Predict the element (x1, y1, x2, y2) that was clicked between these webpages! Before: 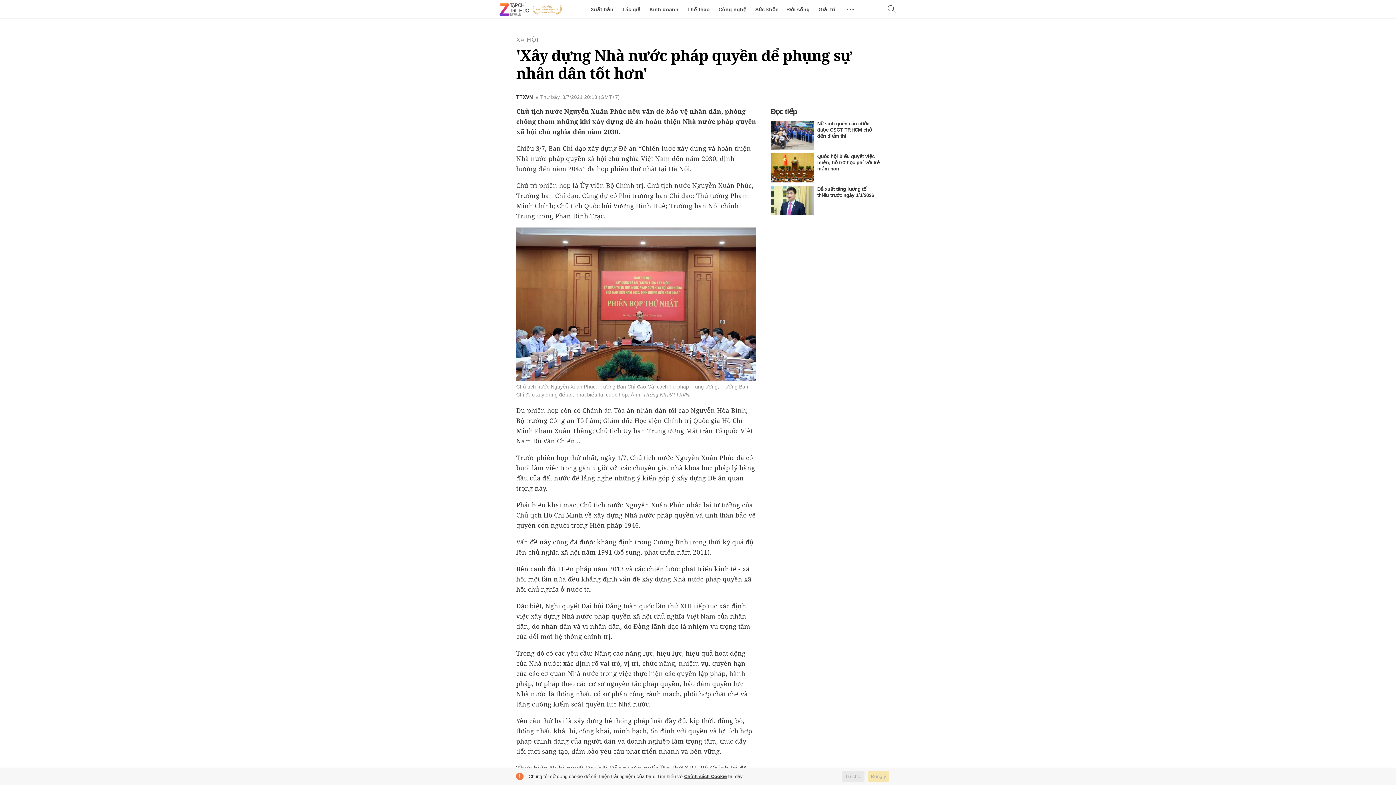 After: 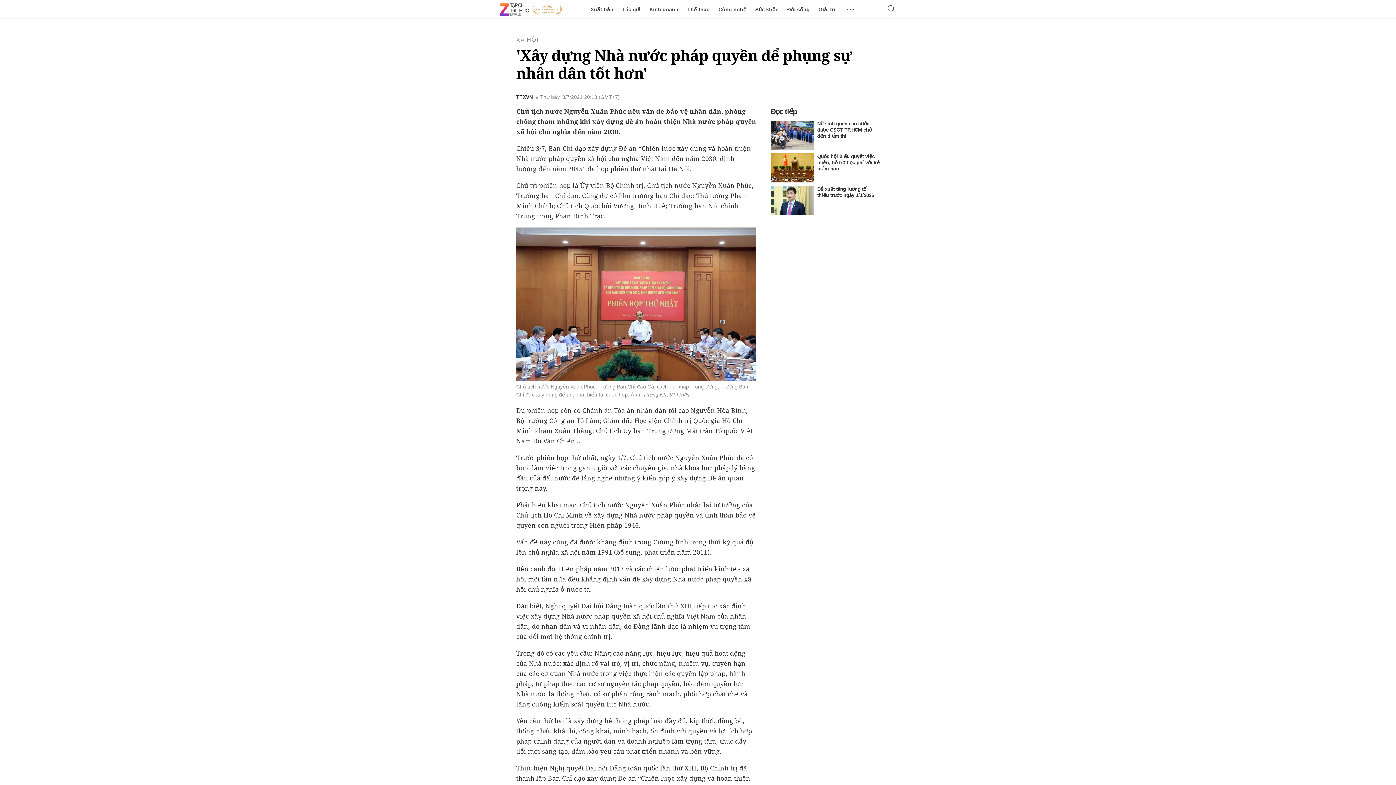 Action: bbox: (842, 771, 864, 782) label: Từ chối